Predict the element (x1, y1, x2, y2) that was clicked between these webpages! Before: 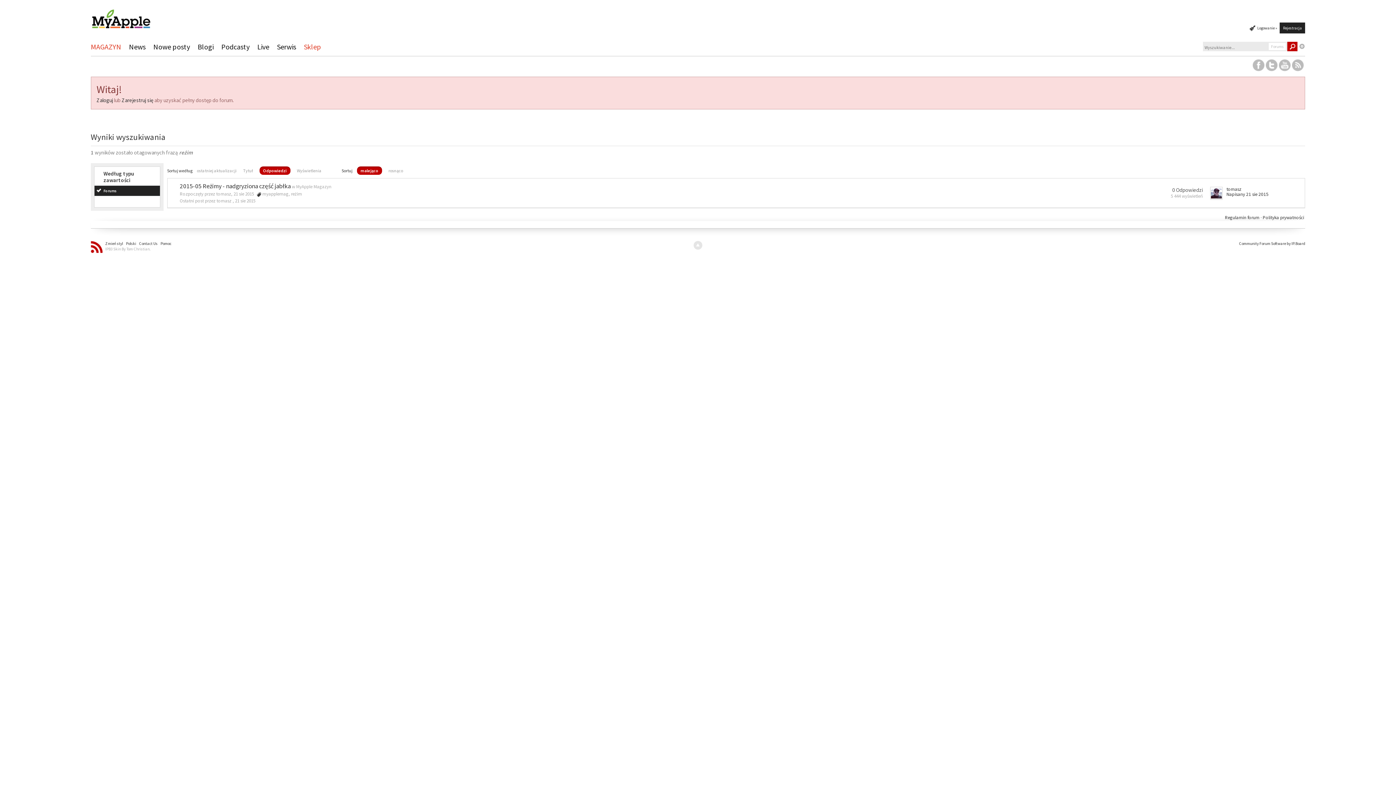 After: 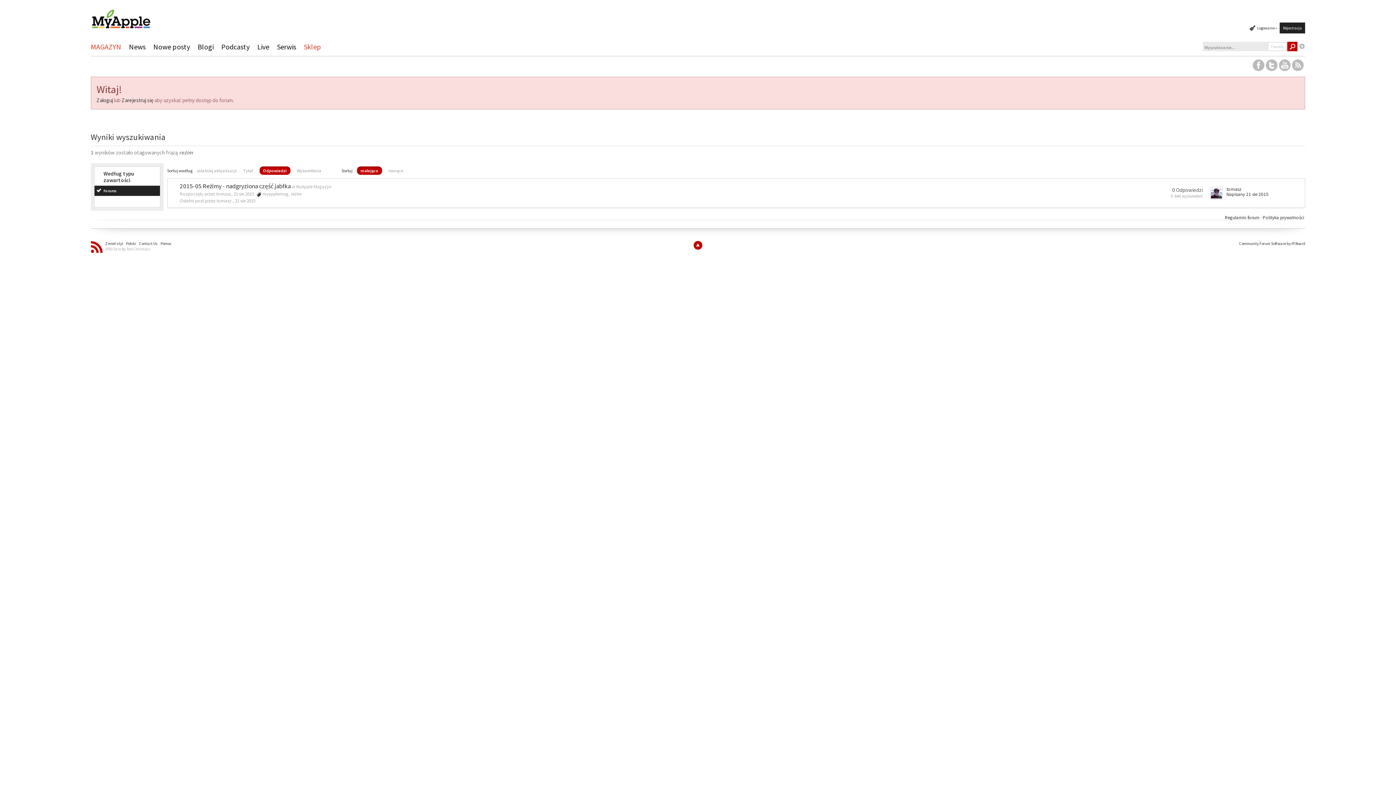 Action: bbox: (693, 241, 702, 249)